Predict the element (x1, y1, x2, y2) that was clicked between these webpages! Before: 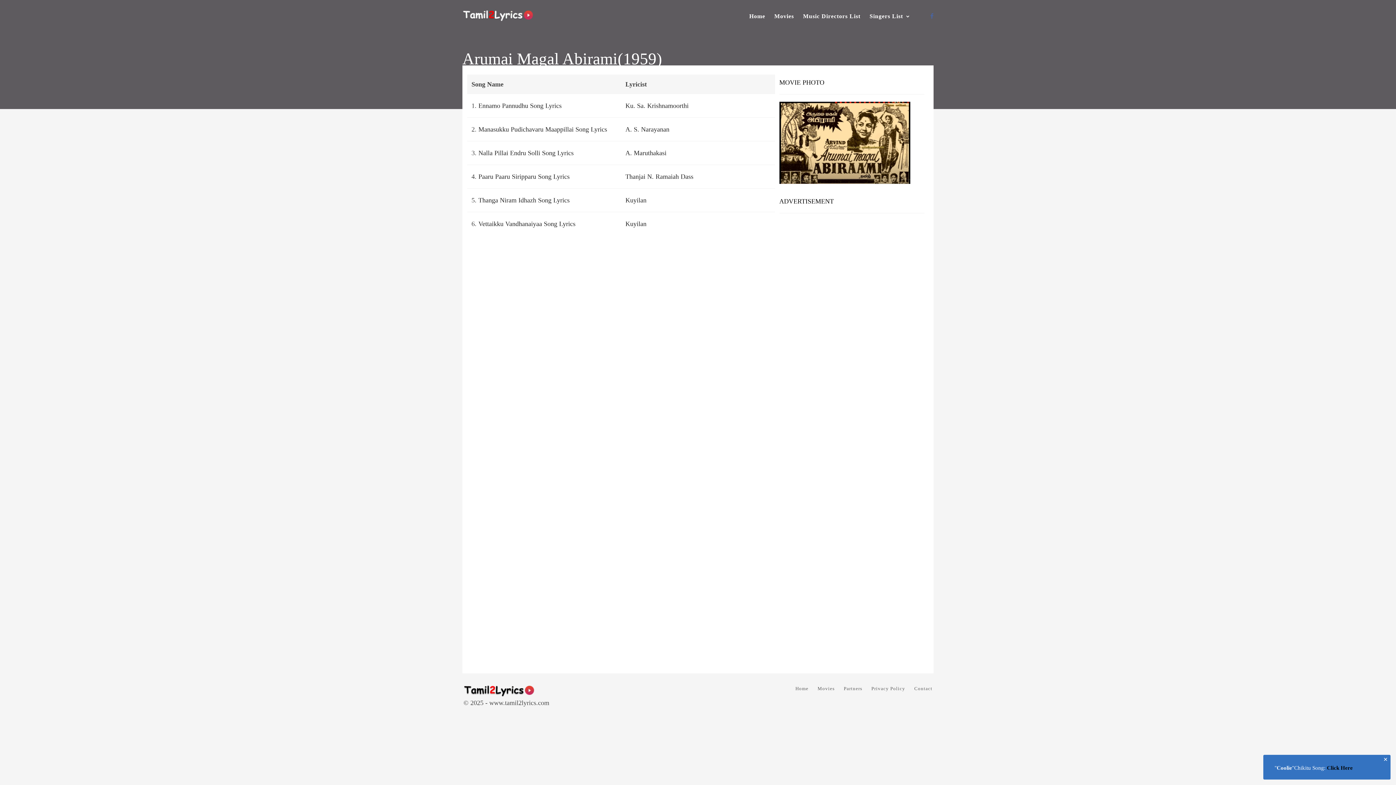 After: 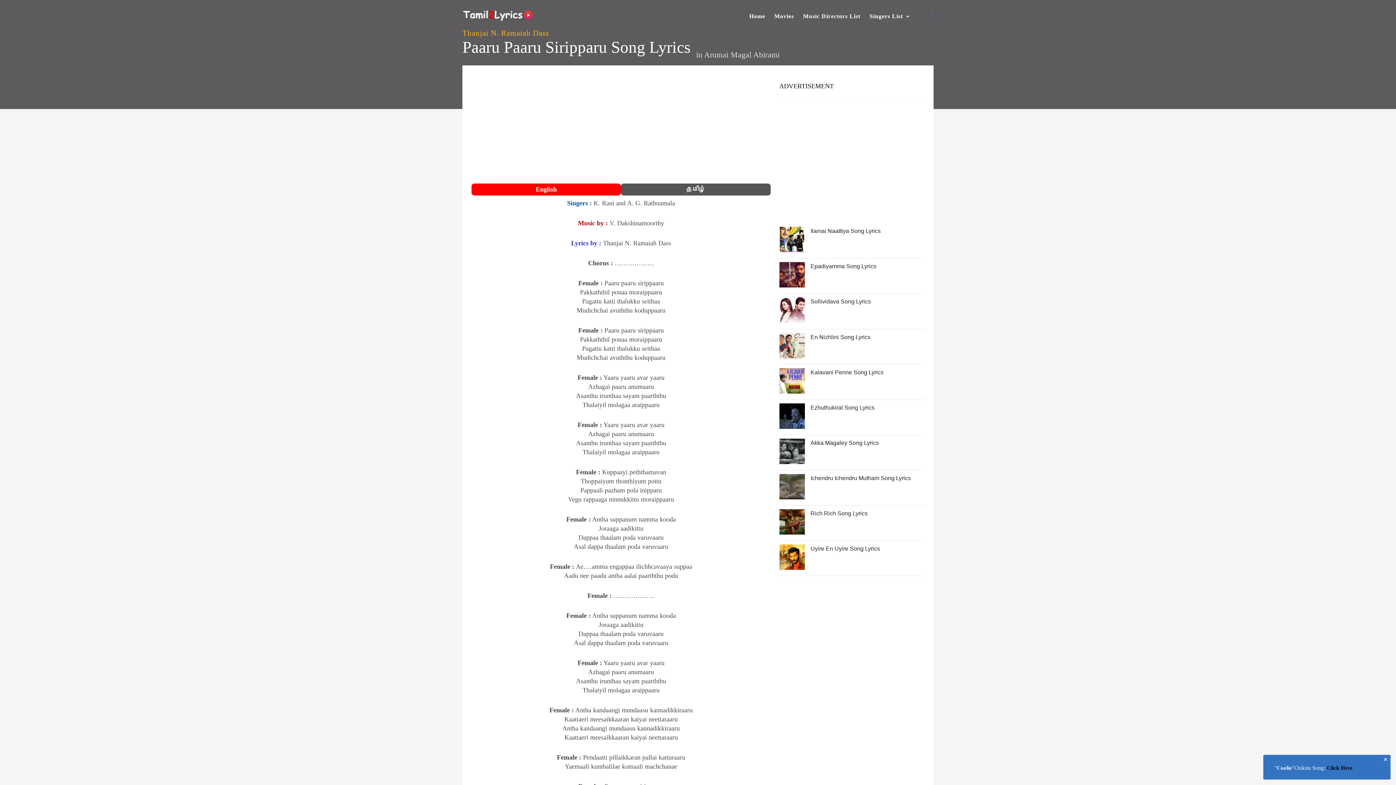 Action: label: Paaru Paaru Siripparu Song Lyrics bbox: (478, 173, 569, 180)